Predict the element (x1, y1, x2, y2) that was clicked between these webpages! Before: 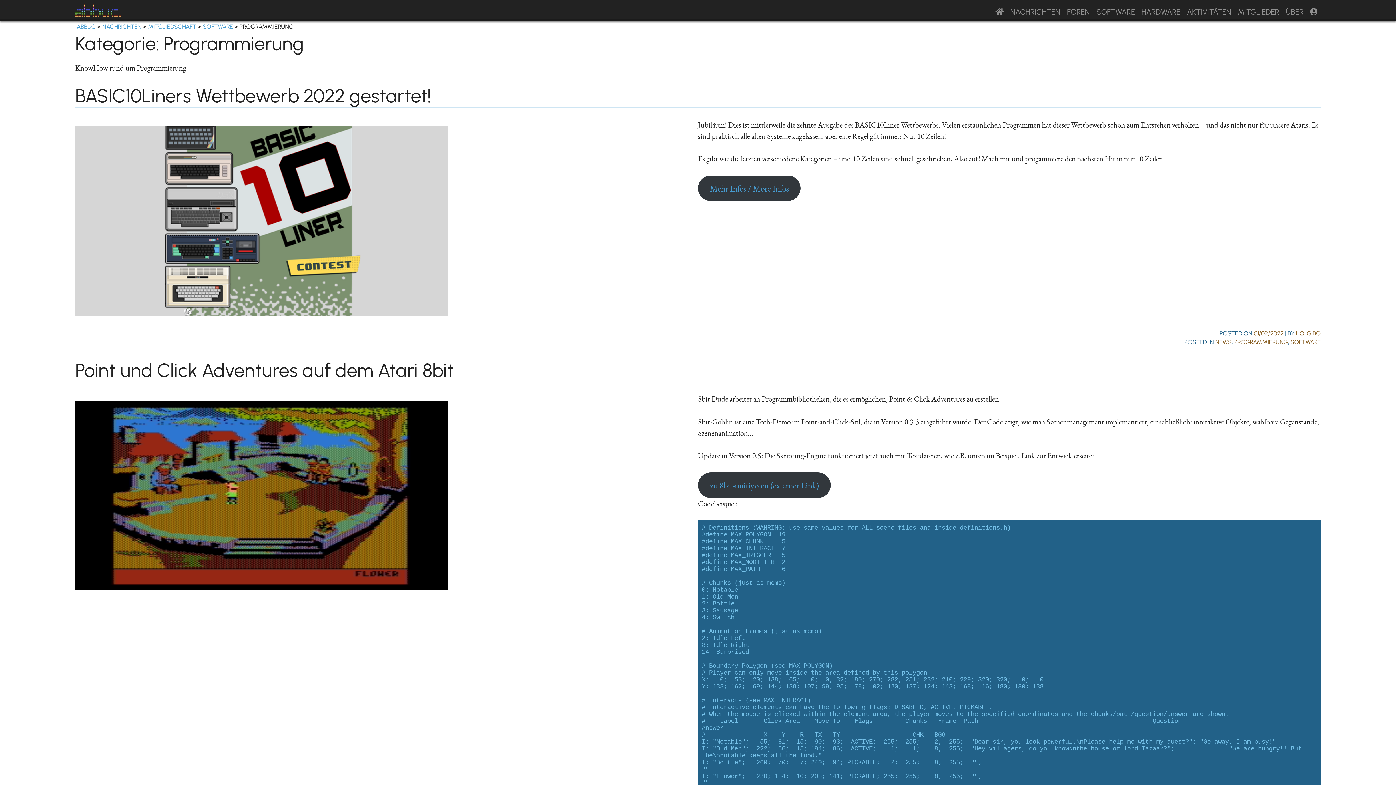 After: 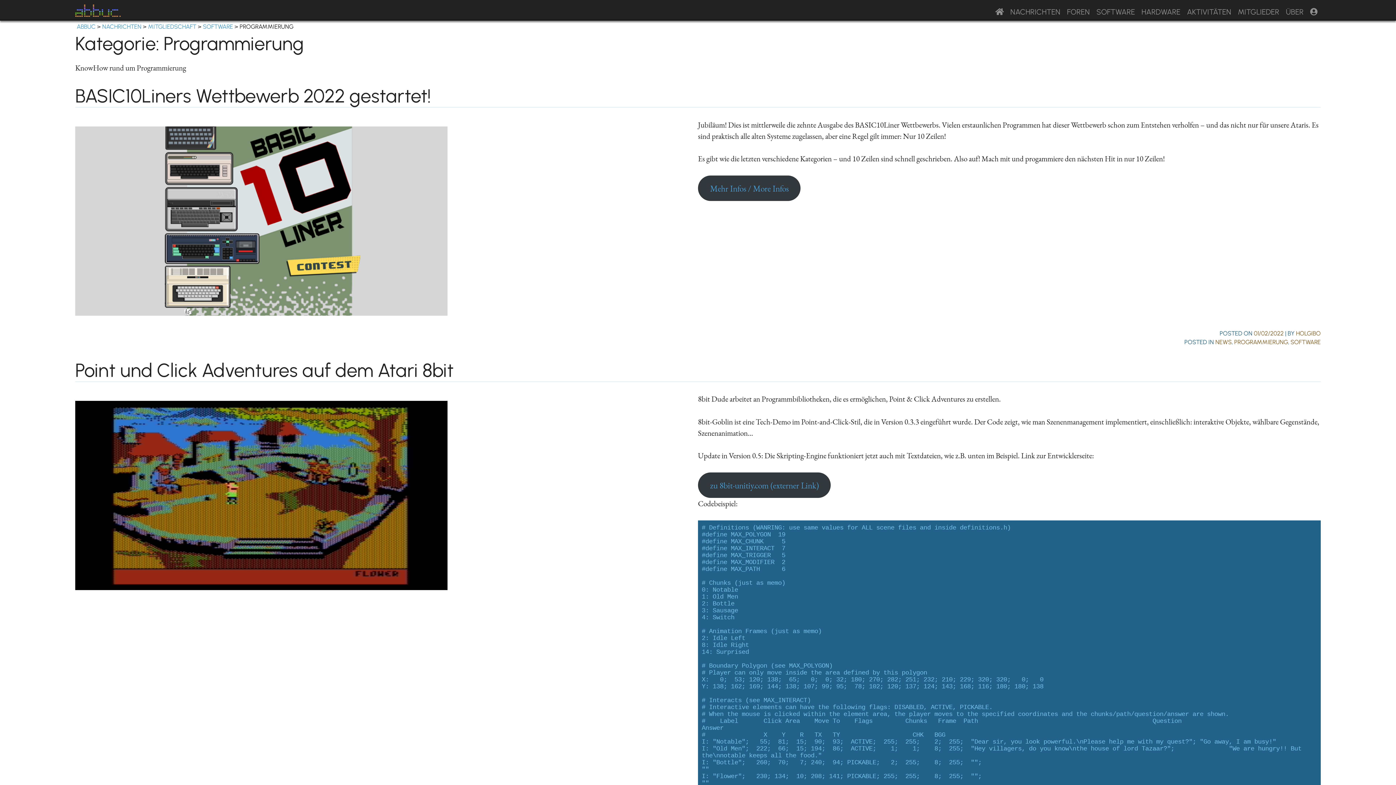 Action: label: PROGRAMMIERUNG bbox: (1234, 338, 1288, 345)